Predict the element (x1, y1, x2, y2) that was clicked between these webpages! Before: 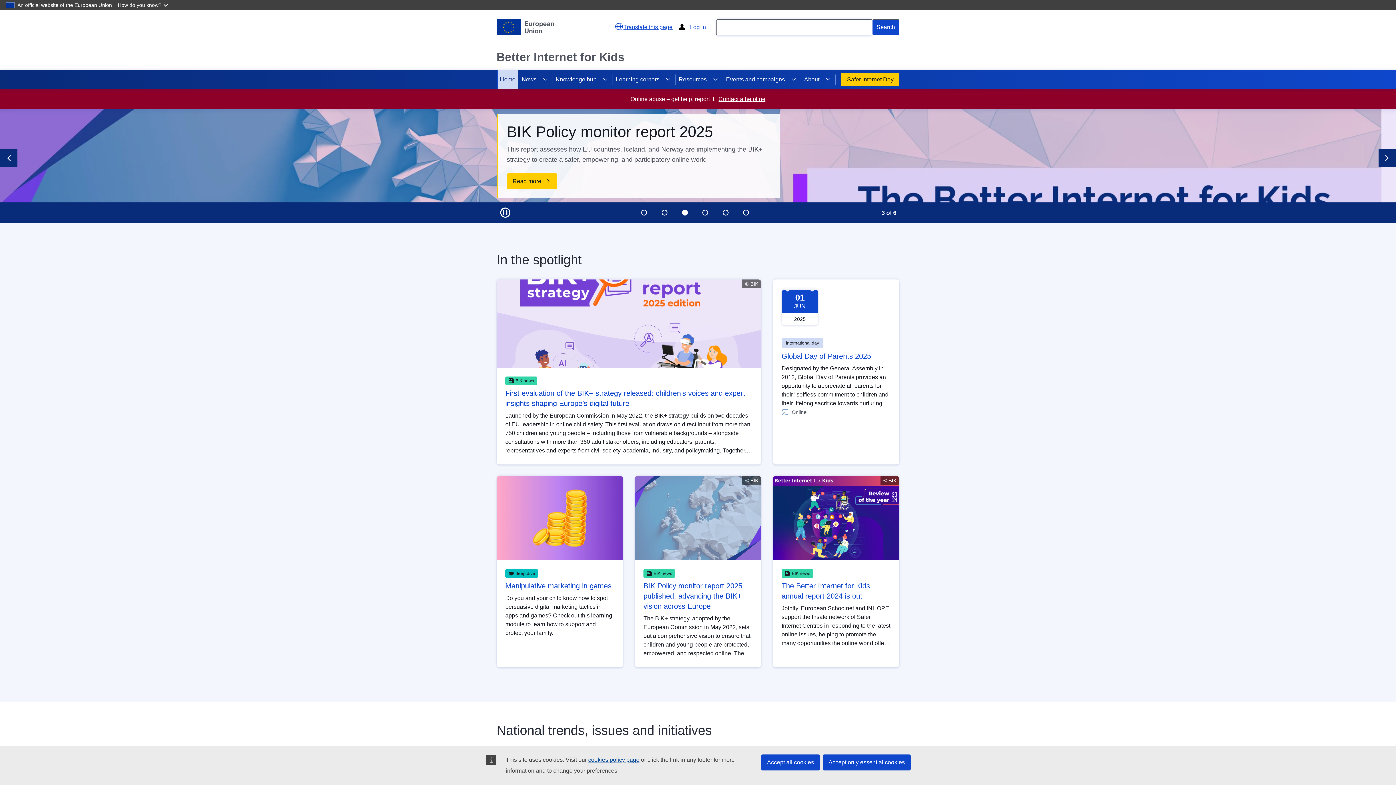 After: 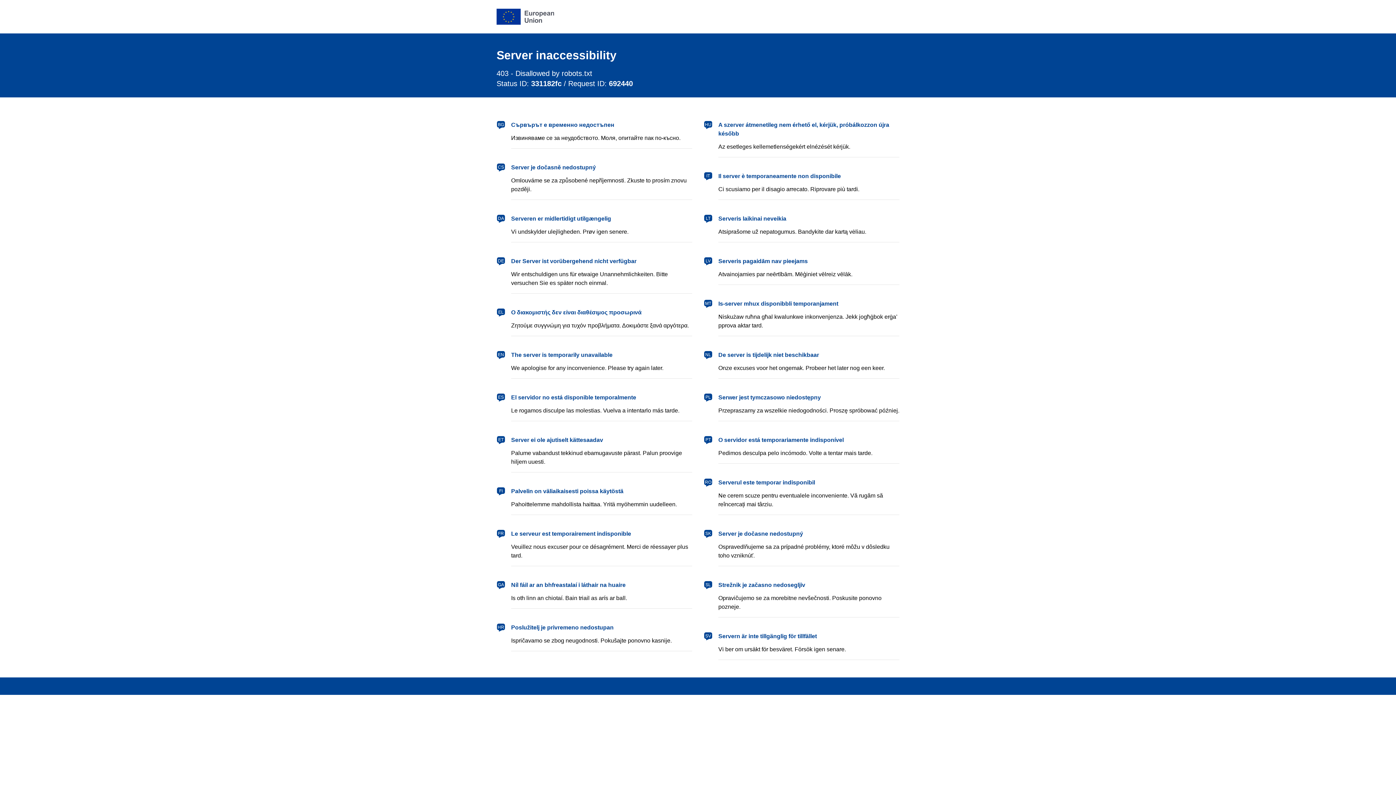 Action: bbox: (872, 19, 899, 35) label: Search